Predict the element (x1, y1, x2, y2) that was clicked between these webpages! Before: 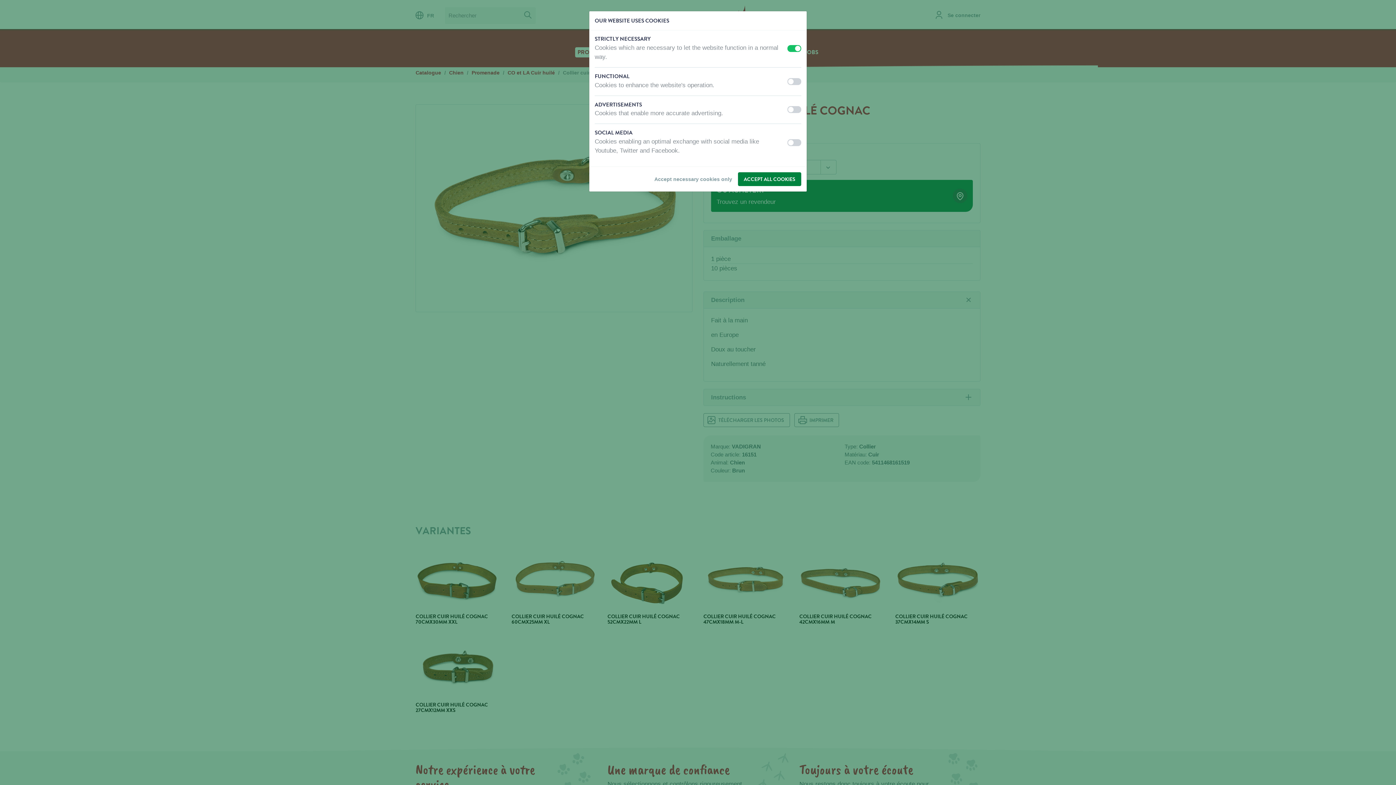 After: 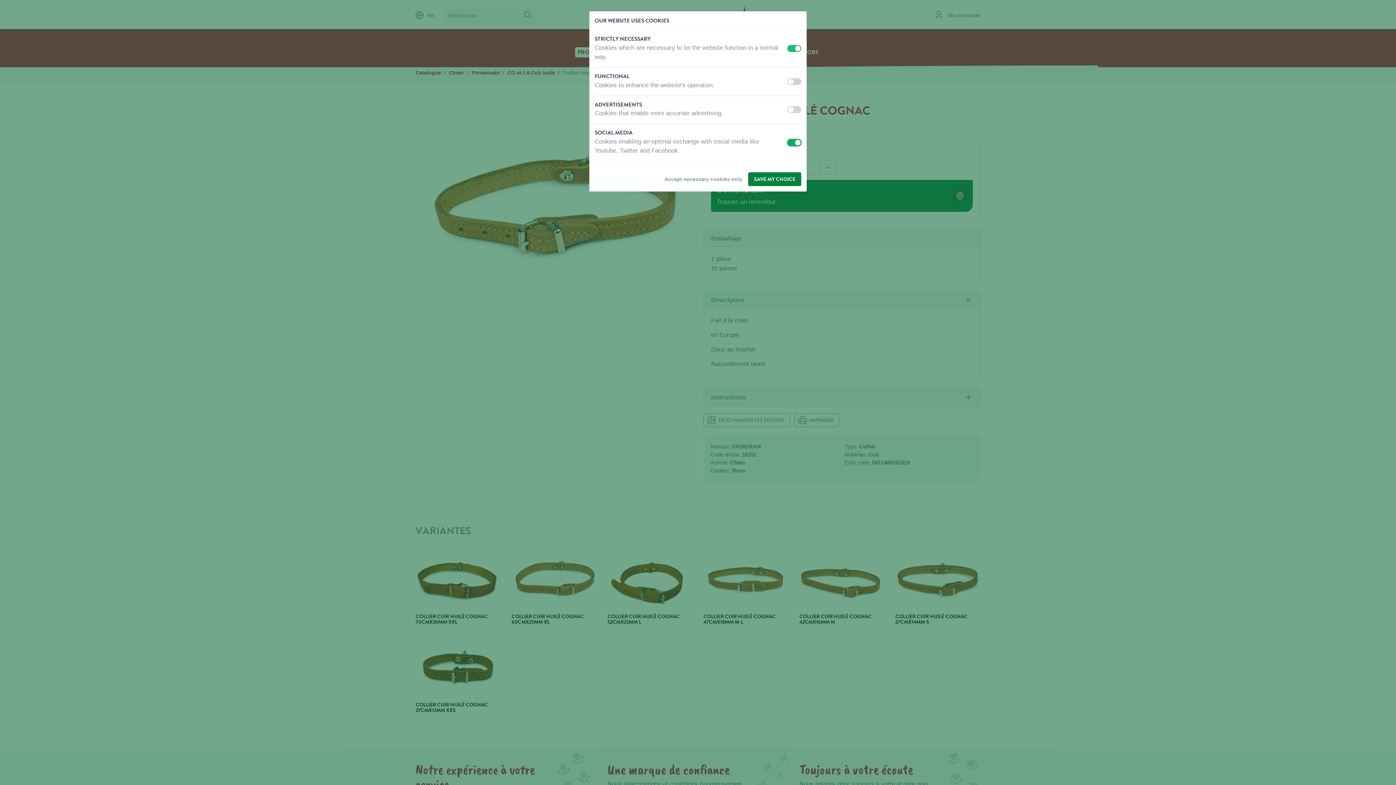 Action: bbox: (787, 139, 801, 146) label: off
on